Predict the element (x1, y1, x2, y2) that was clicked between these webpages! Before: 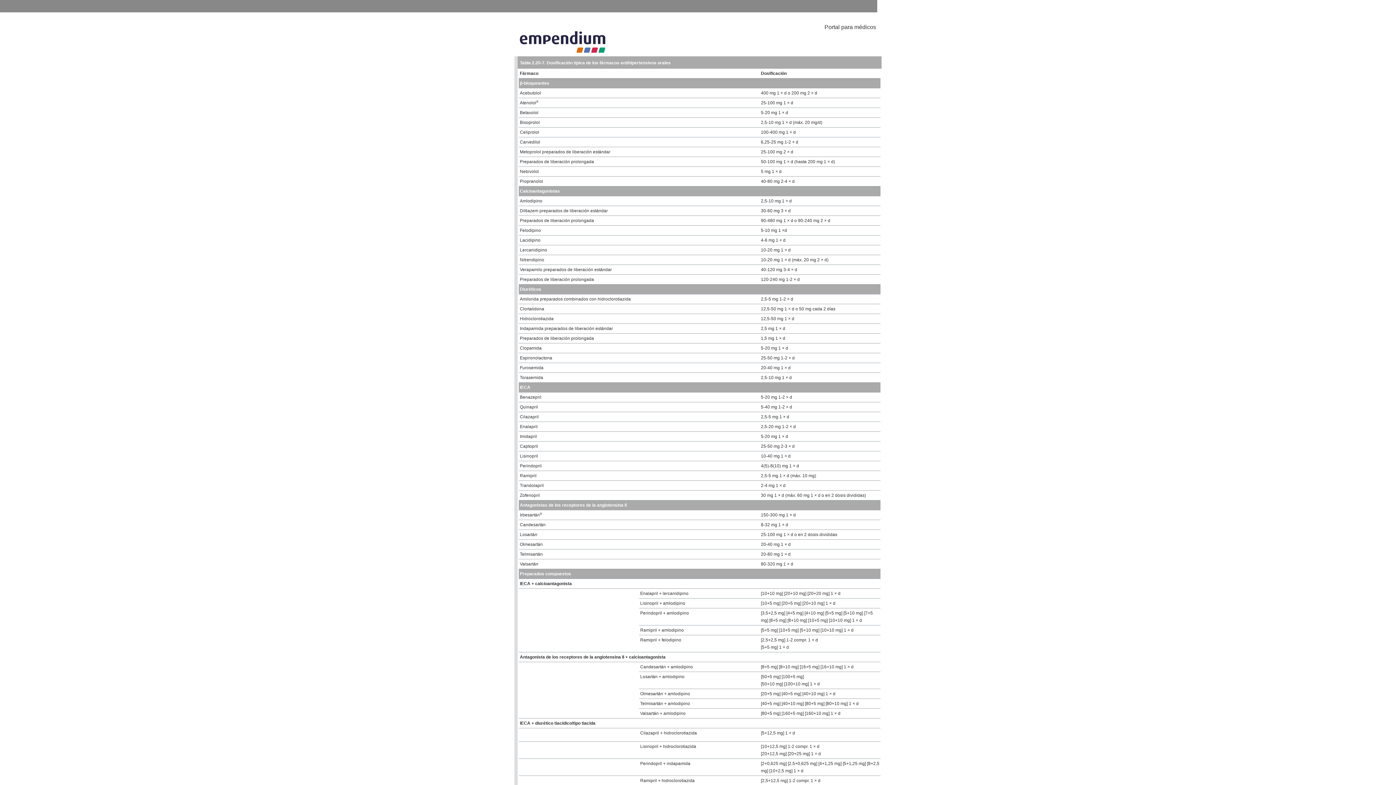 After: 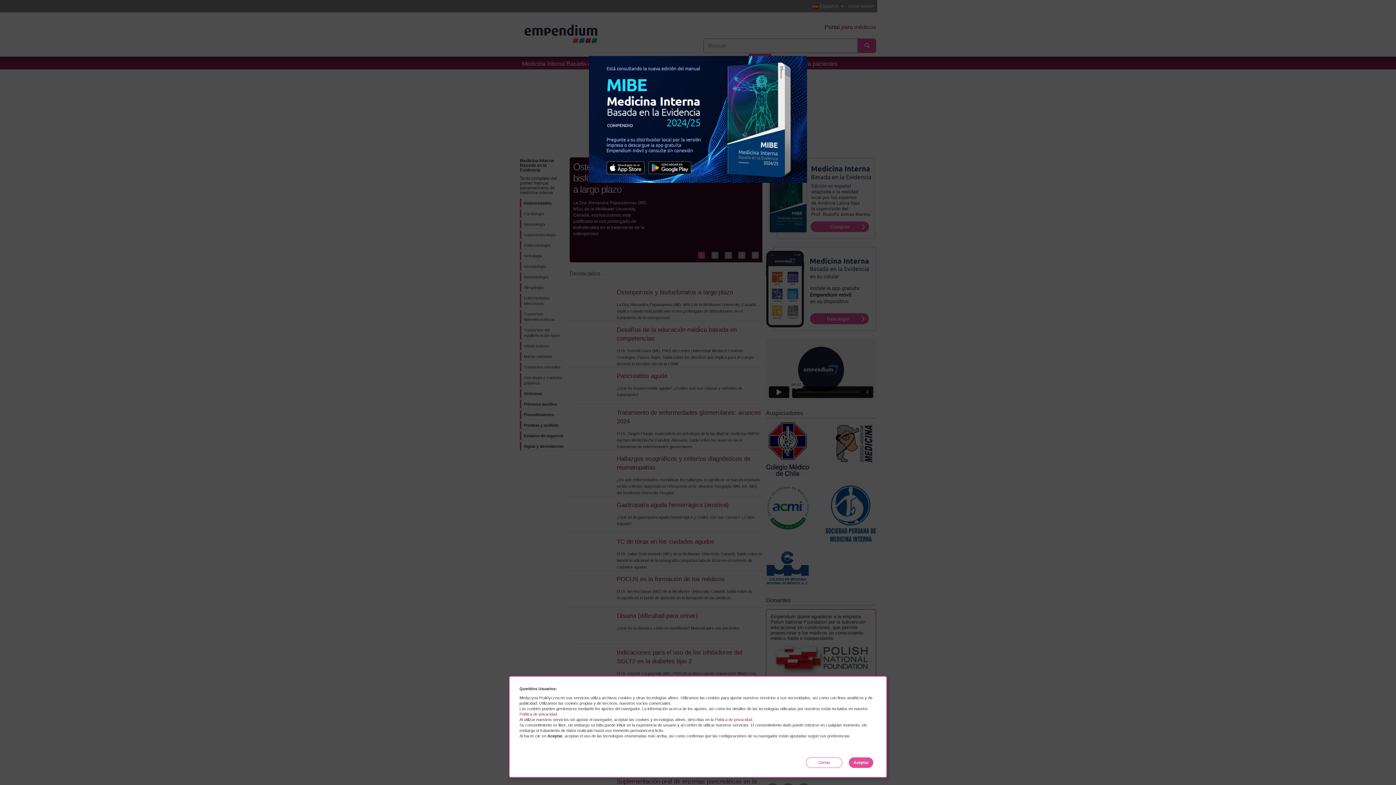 Action: bbox: (520, 39, 605, 44)